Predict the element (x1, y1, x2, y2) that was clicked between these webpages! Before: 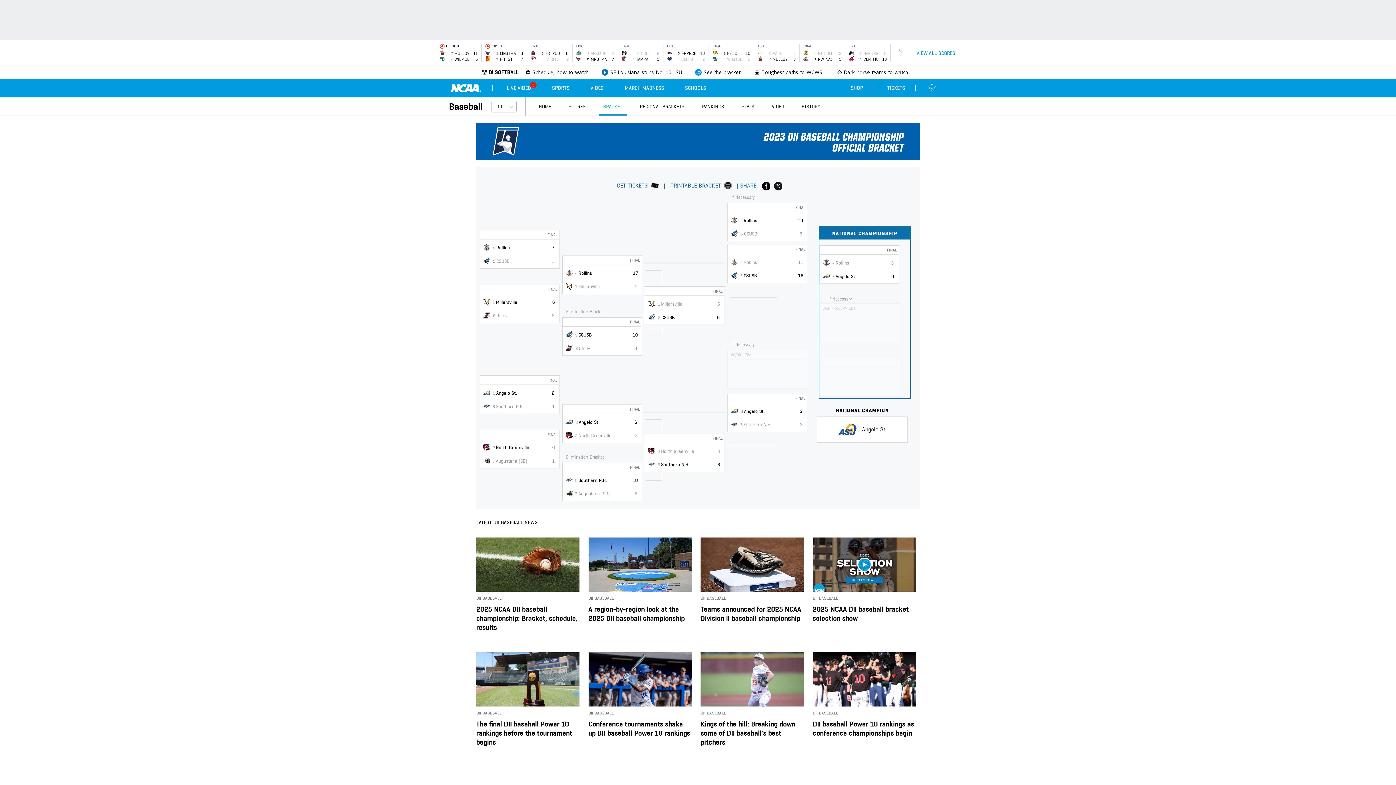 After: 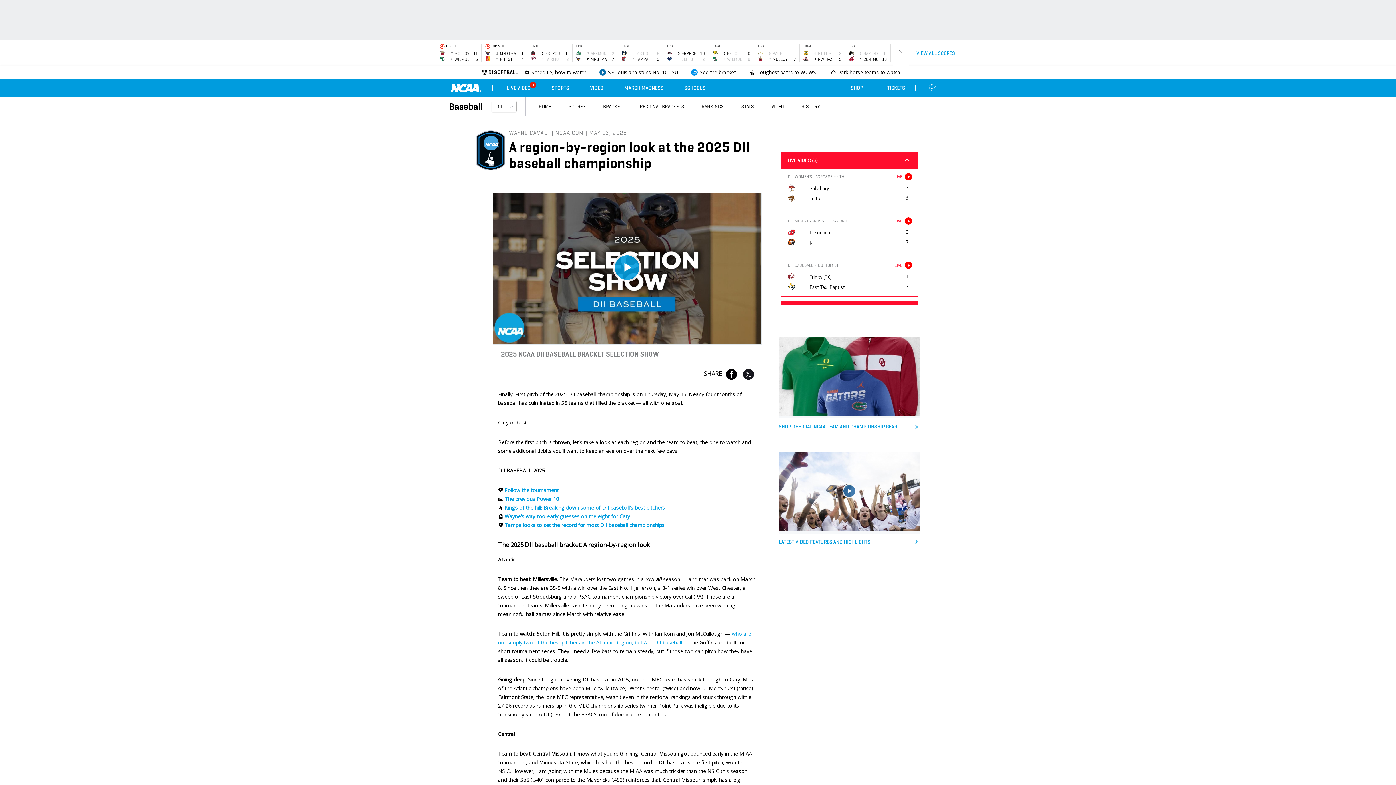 Action: bbox: (588, 597, 691, 623) label: A region-by-region look at the 2025 DII baseball championship